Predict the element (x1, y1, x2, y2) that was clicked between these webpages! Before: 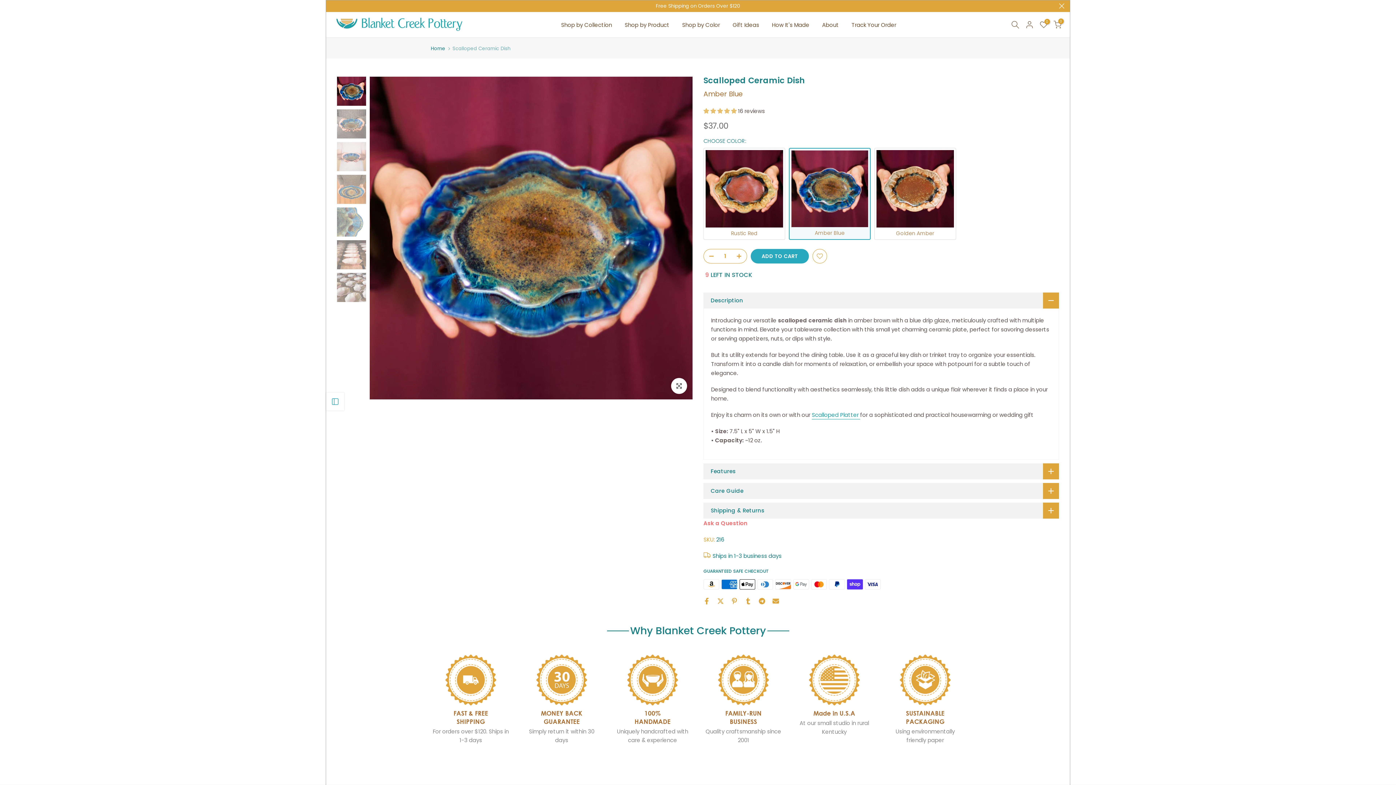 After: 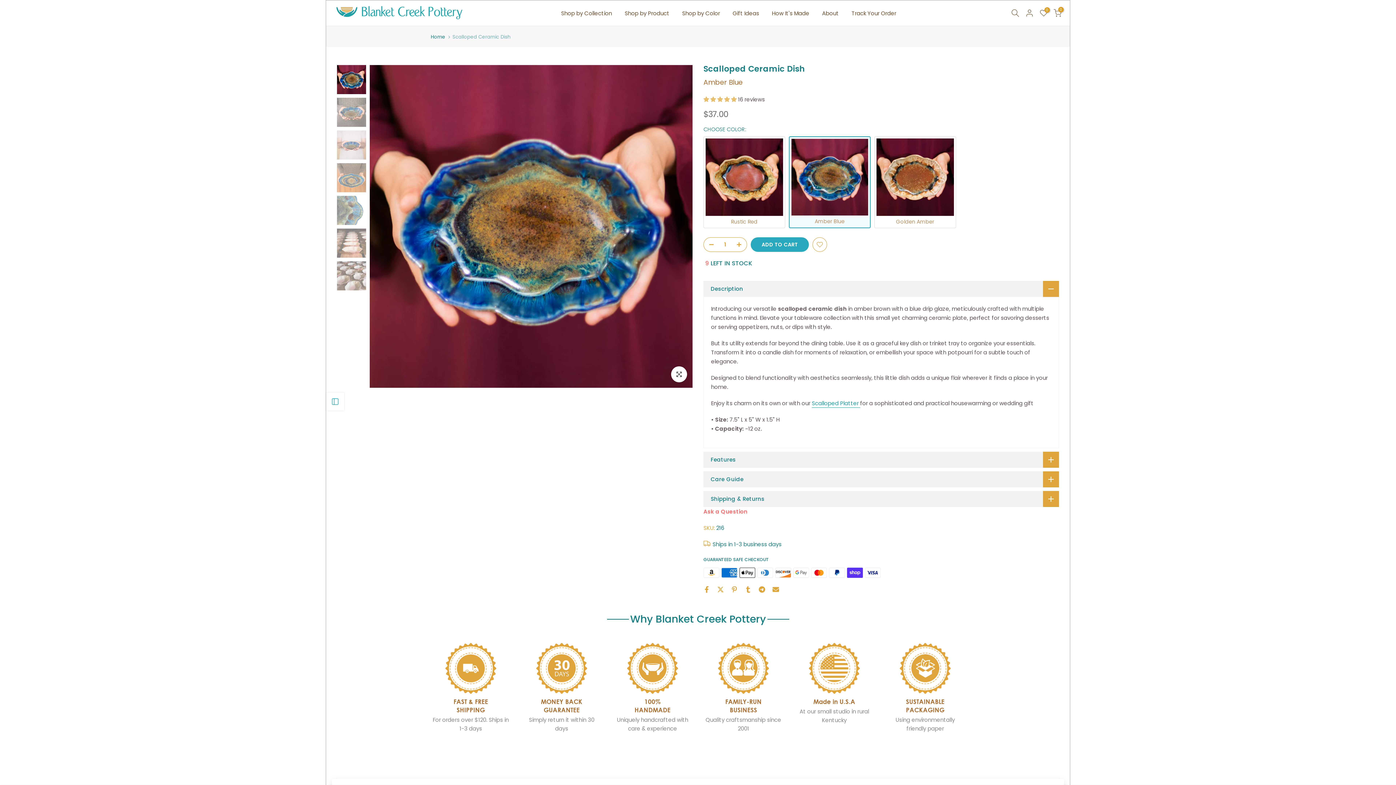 Action: label:  close bbox: (1059, 3, 1064, 8)